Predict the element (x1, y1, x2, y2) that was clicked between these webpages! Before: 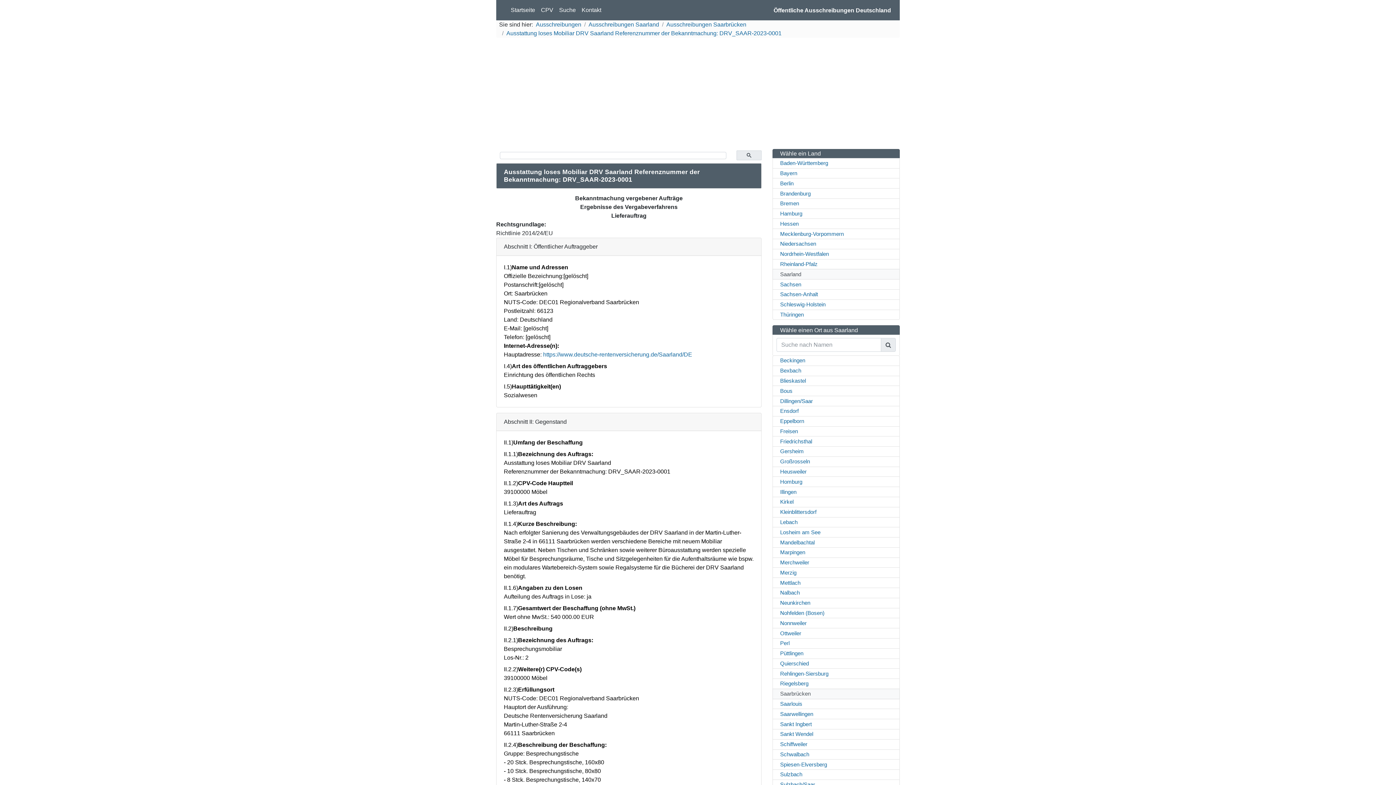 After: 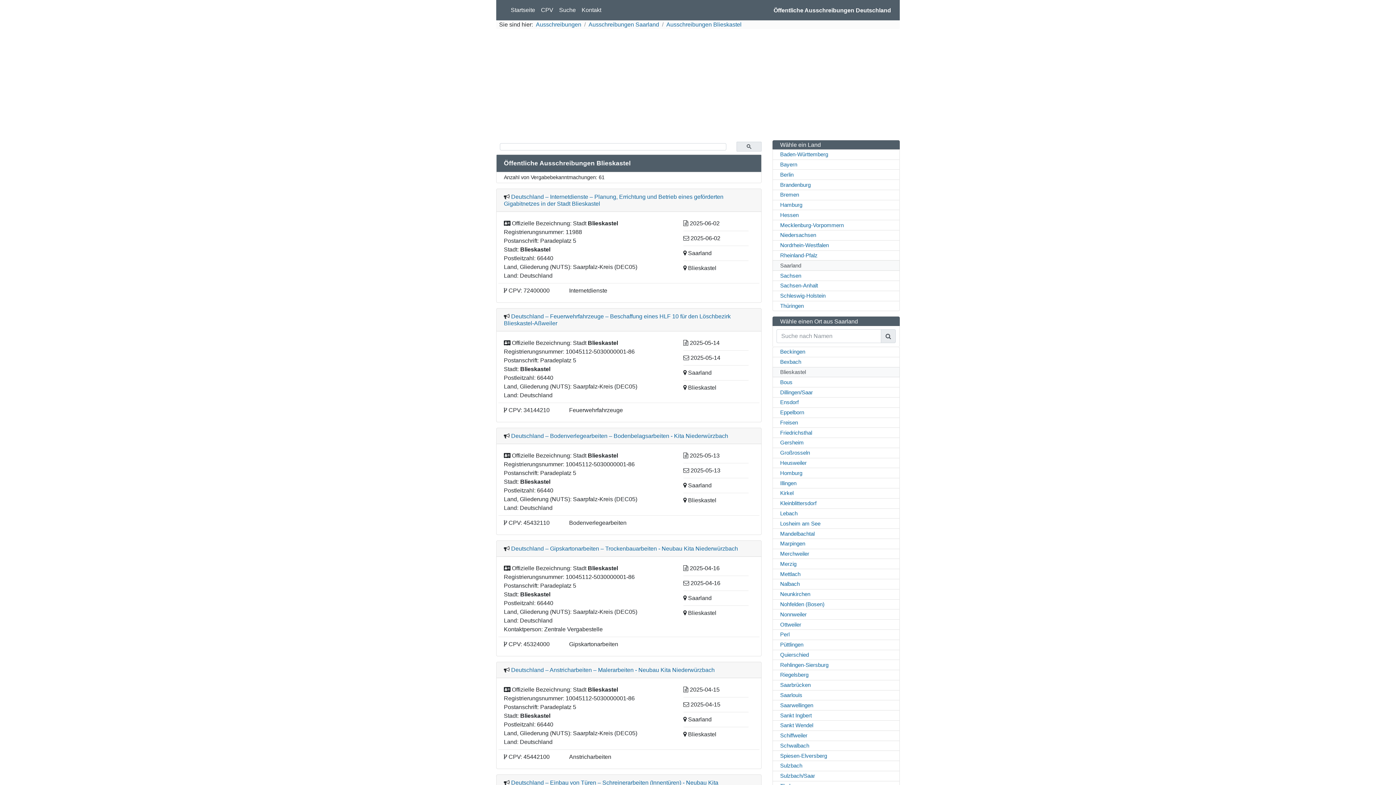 Action: label: Blieskastel bbox: (772, 375, 899, 386)